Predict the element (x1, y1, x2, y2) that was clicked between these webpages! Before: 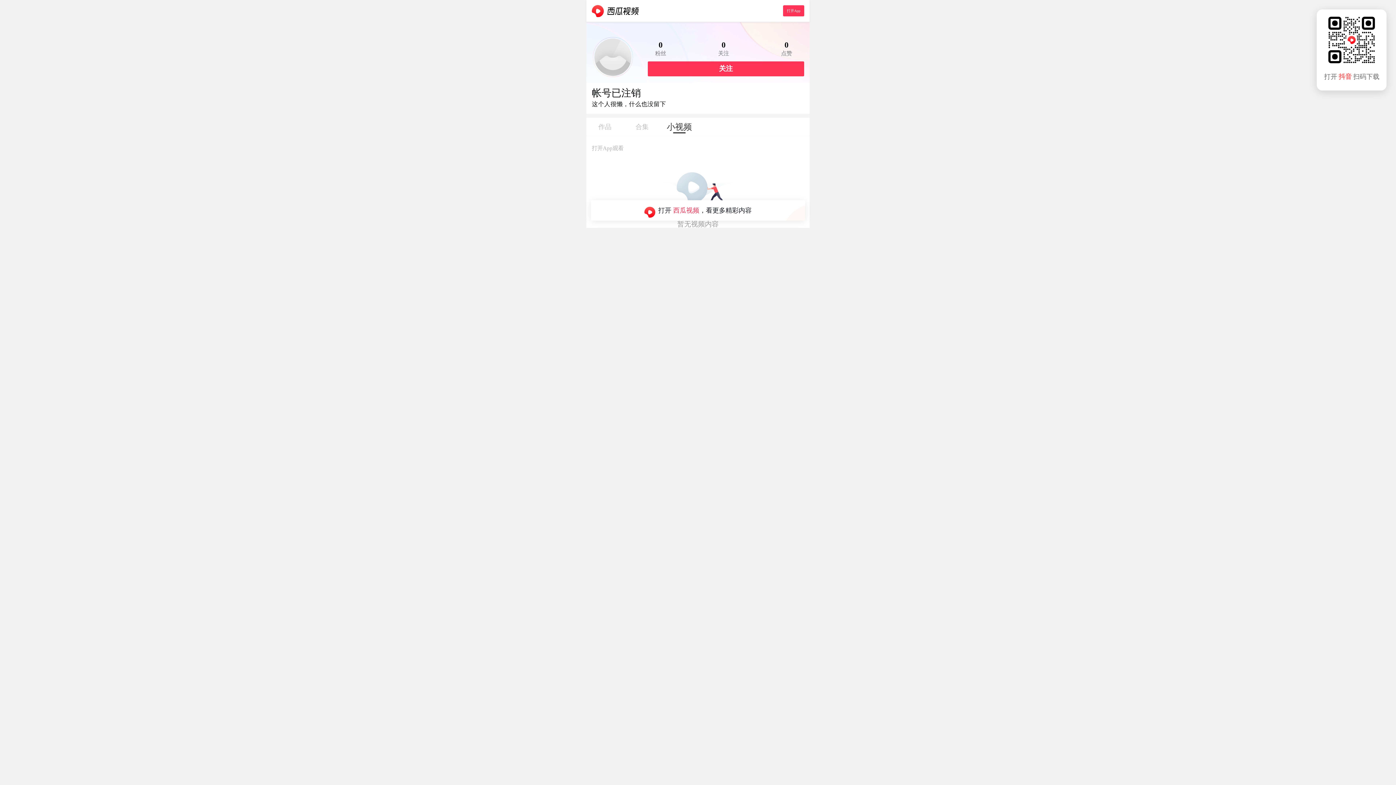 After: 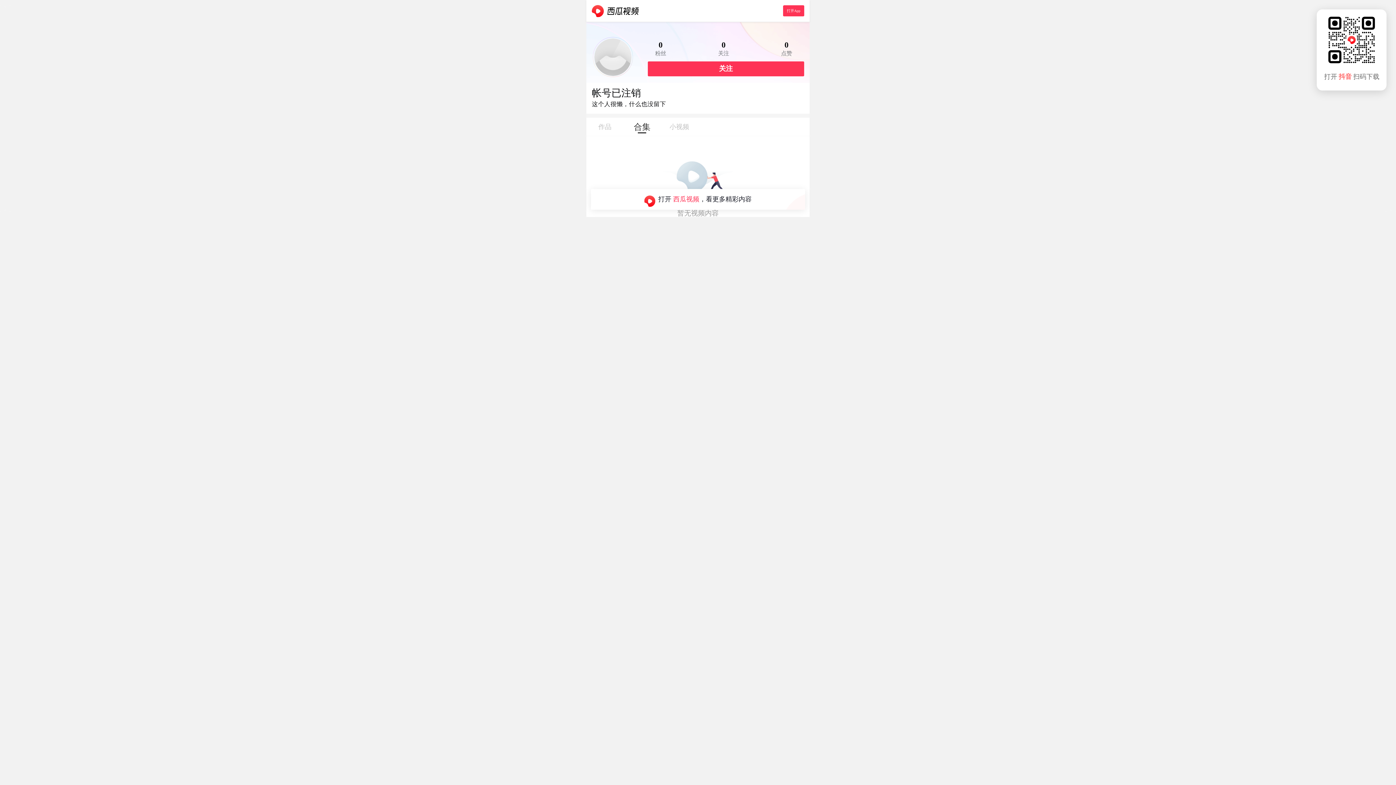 Action: label: 合集 bbox: (623, 117, 660, 131)